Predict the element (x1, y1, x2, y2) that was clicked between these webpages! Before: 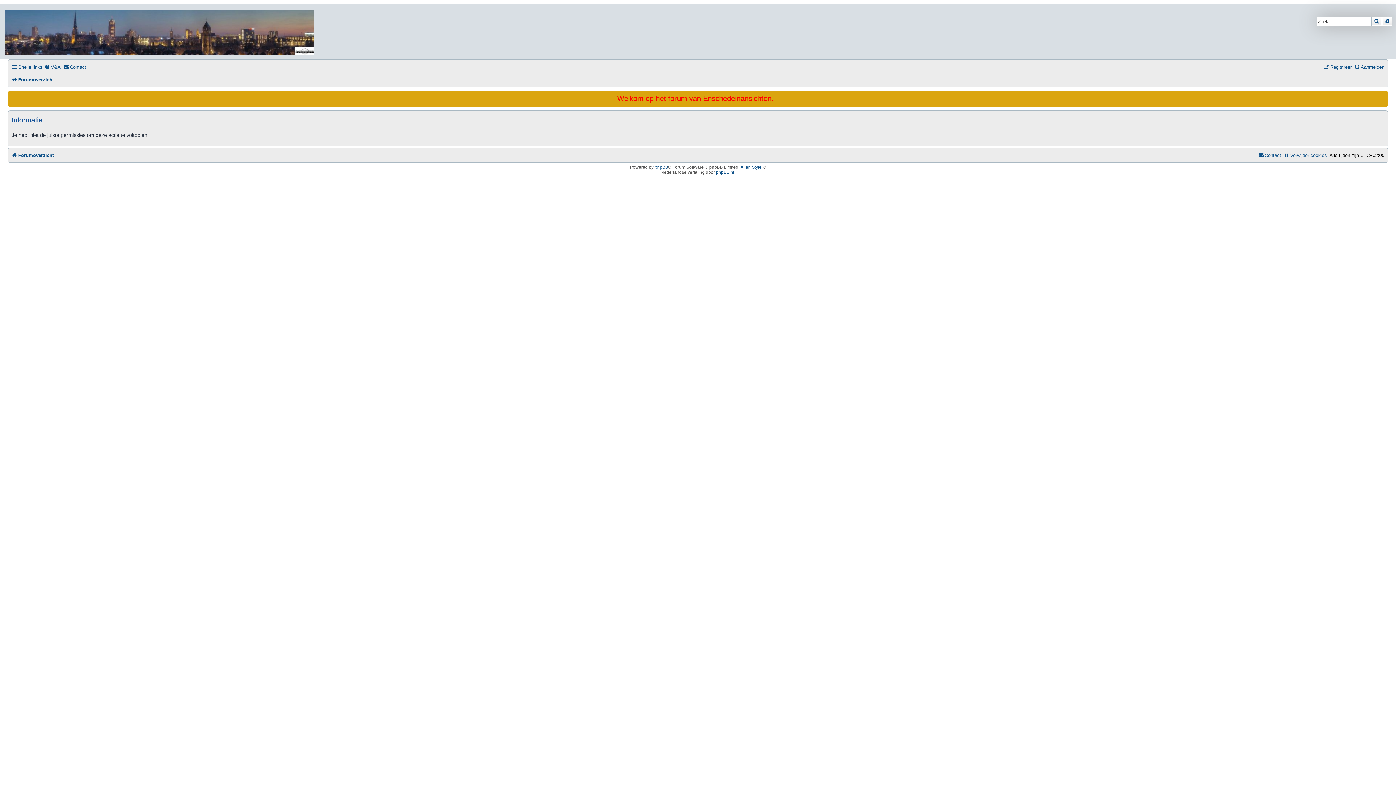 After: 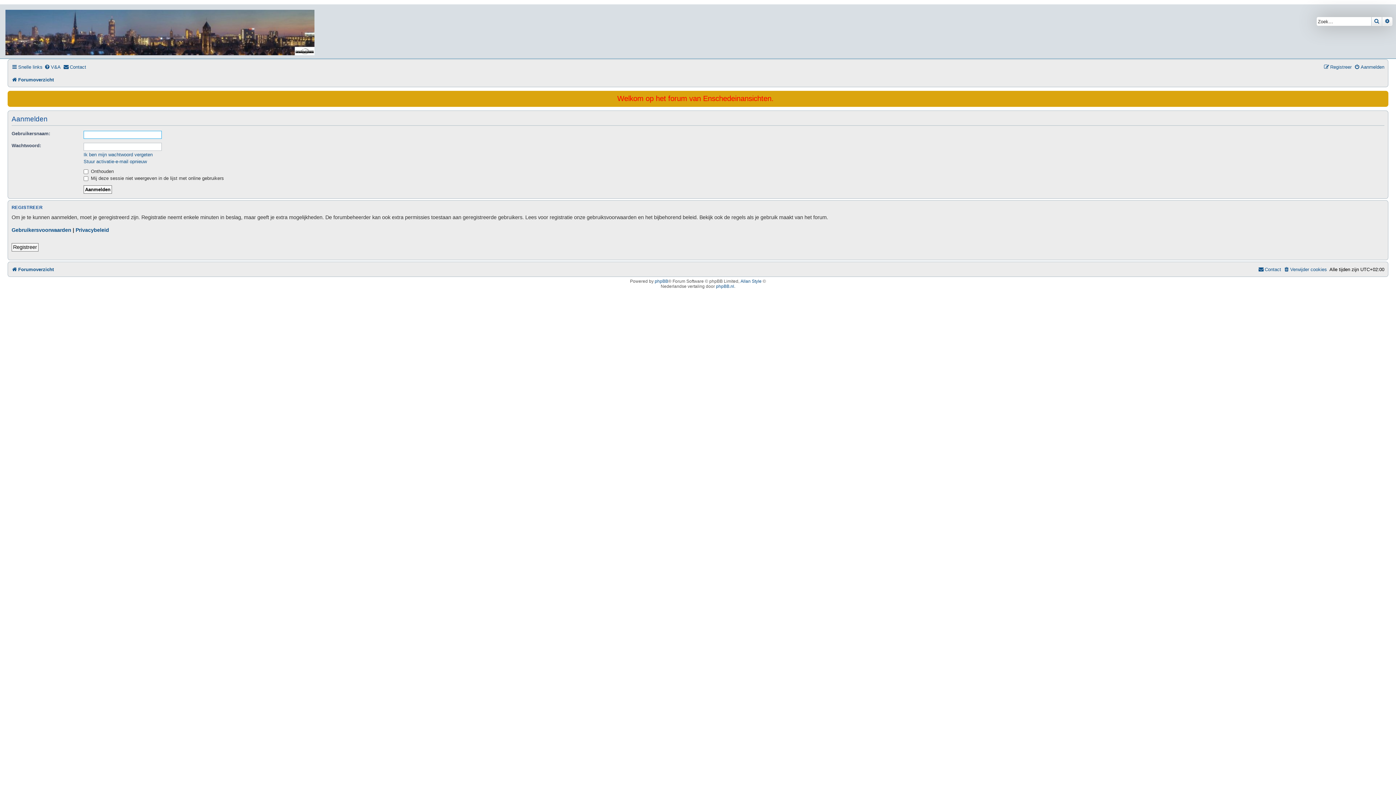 Action: label: Aanmelden bbox: (1354, 61, 1384, 72)